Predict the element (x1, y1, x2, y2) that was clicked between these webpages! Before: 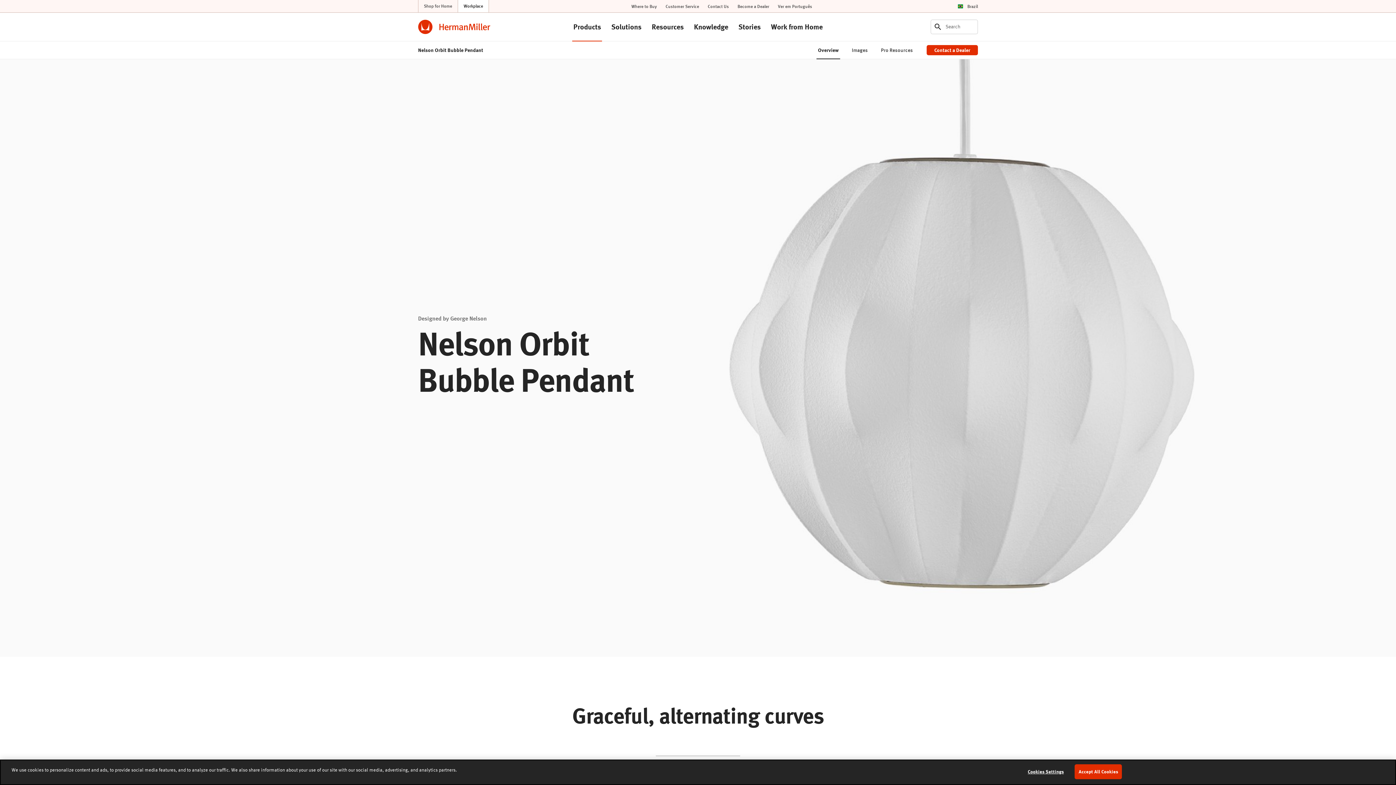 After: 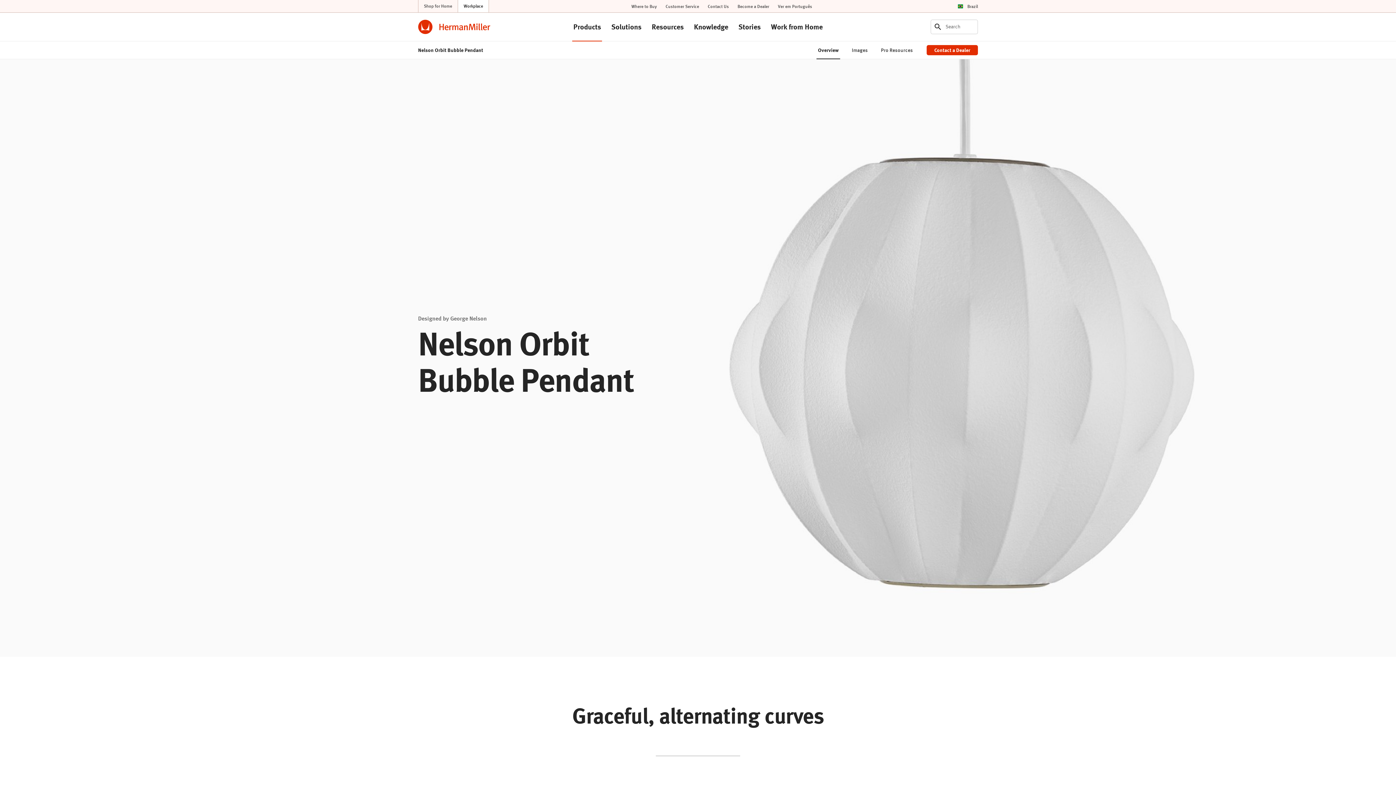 Action: label: Accept All Cookies bbox: (1074, 764, 1122, 779)